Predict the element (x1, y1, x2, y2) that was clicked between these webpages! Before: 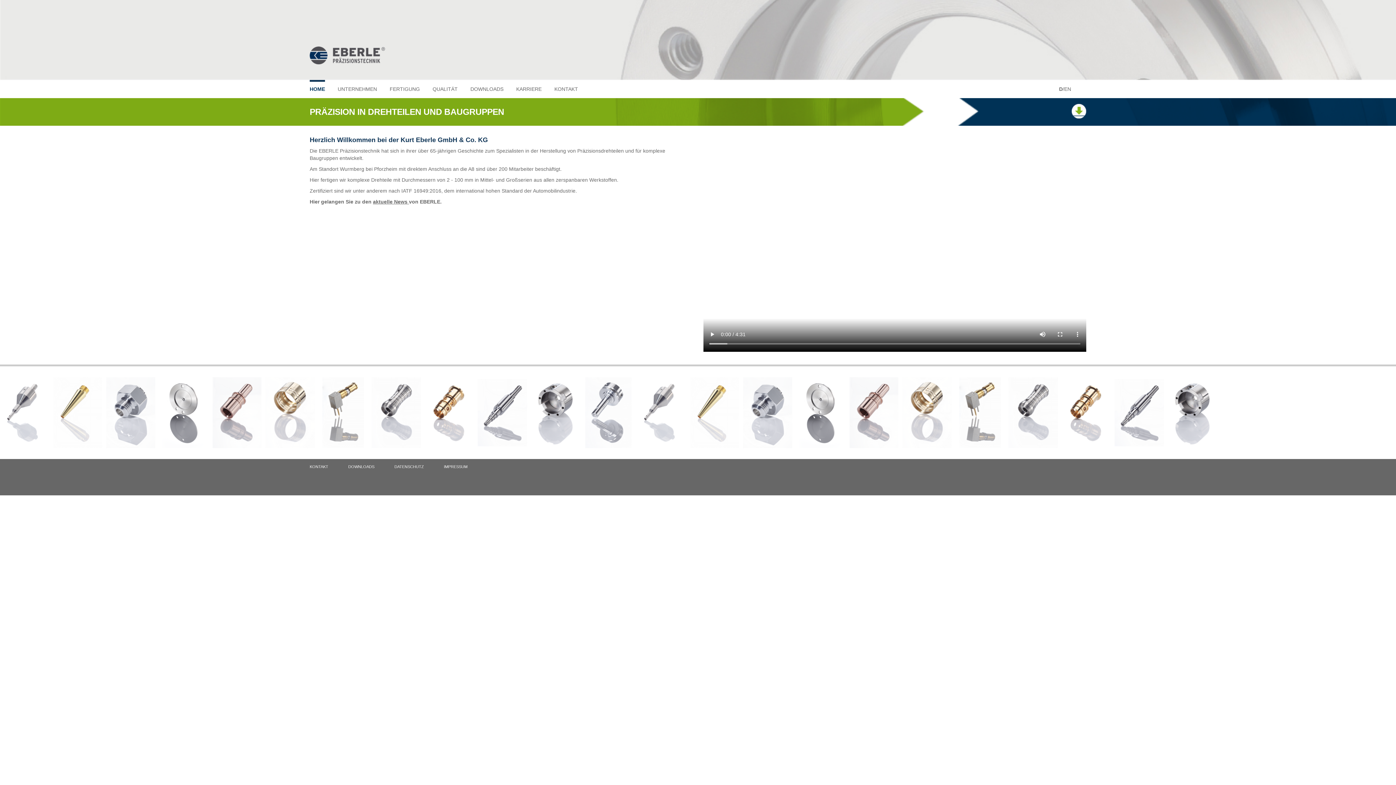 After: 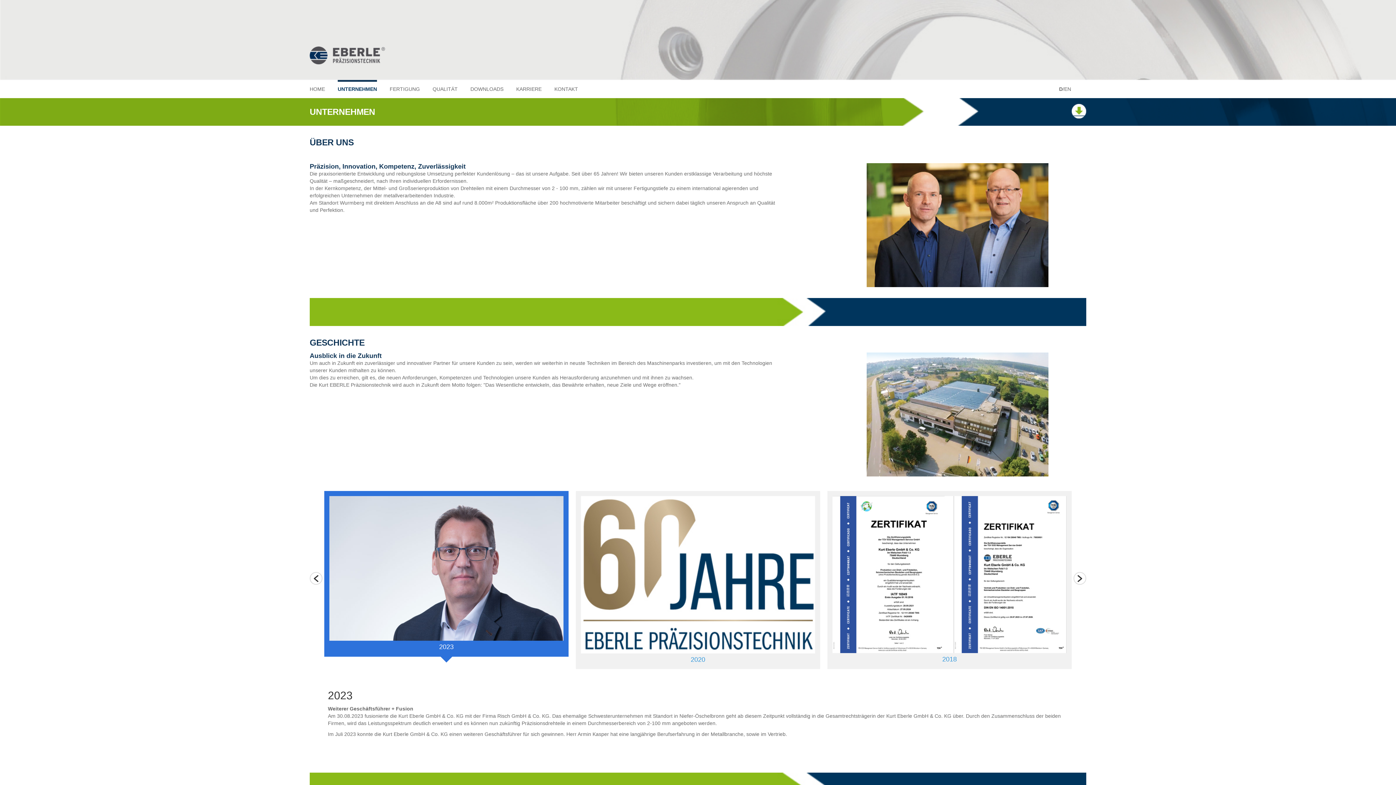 Action: label: UNTERNEHMEN bbox: (337, 80, 377, 98)